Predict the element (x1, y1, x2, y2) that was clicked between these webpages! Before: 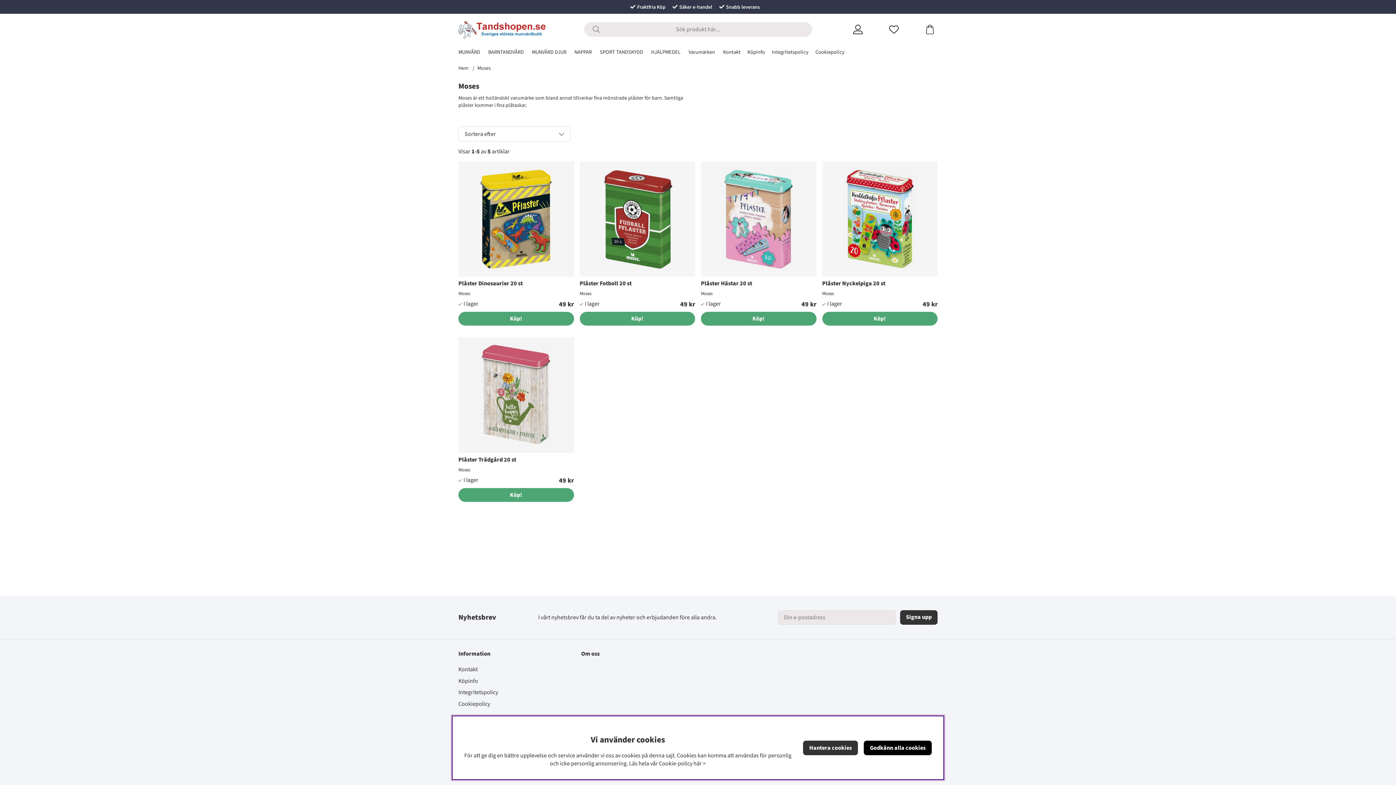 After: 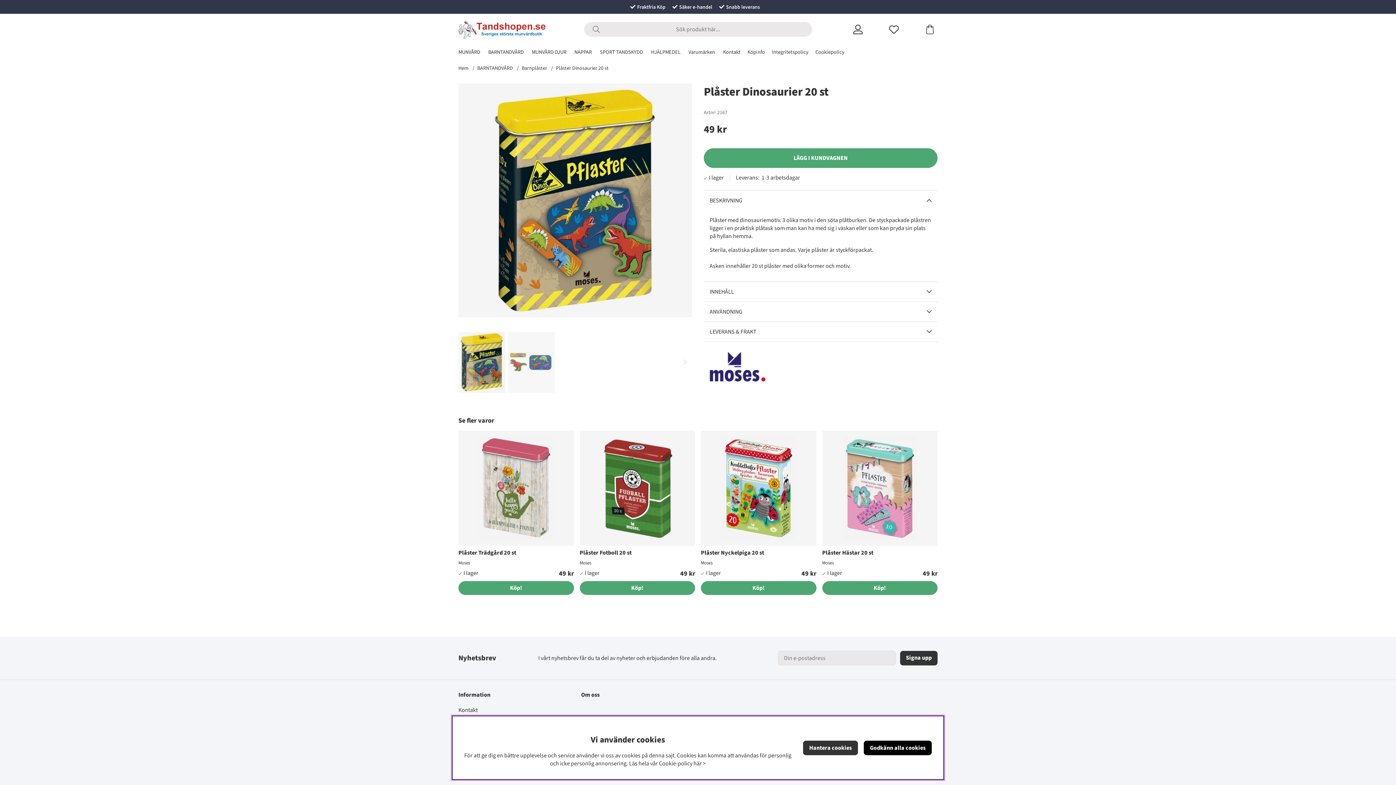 Action: label: Plåster Dinosaurier 20 st
Moses
49 kr bbox: (458, 161, 574, 312)